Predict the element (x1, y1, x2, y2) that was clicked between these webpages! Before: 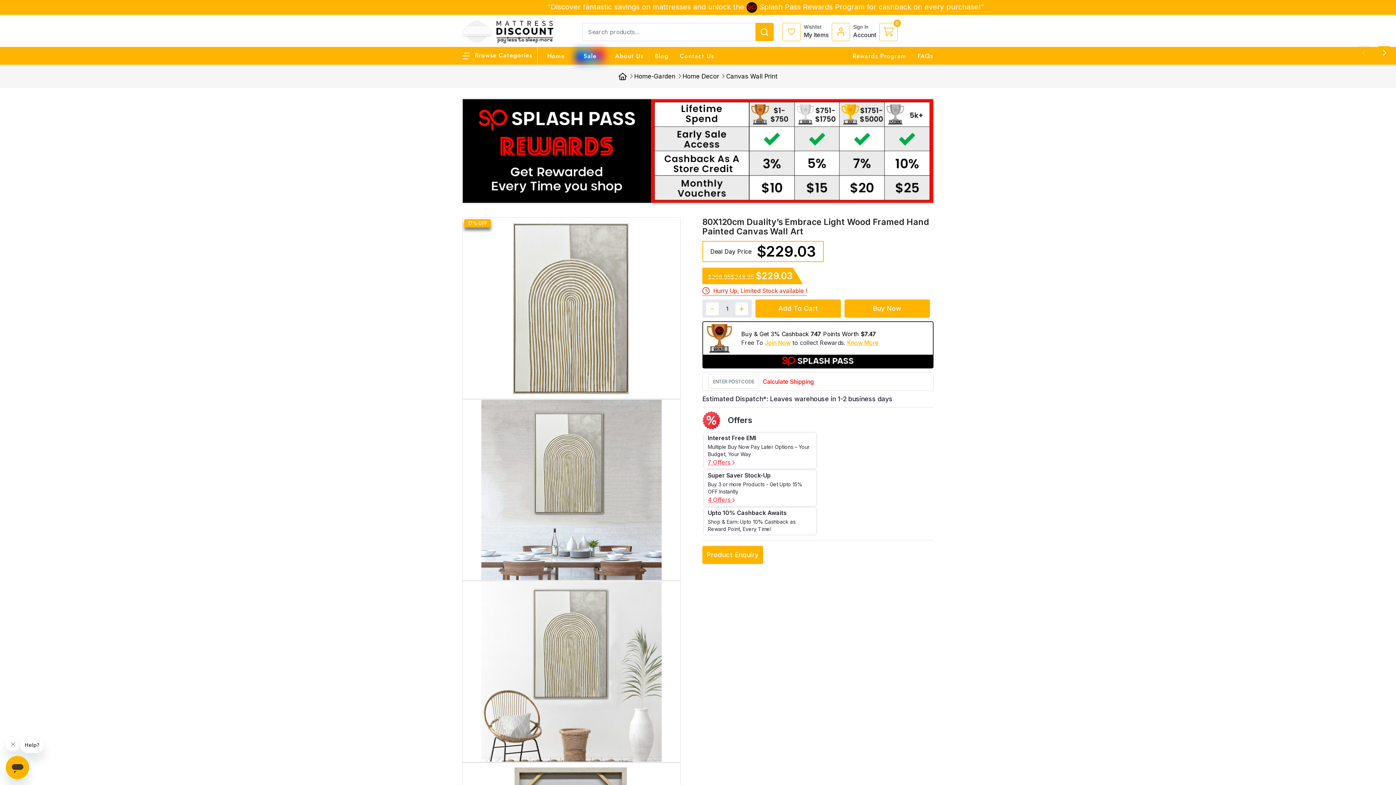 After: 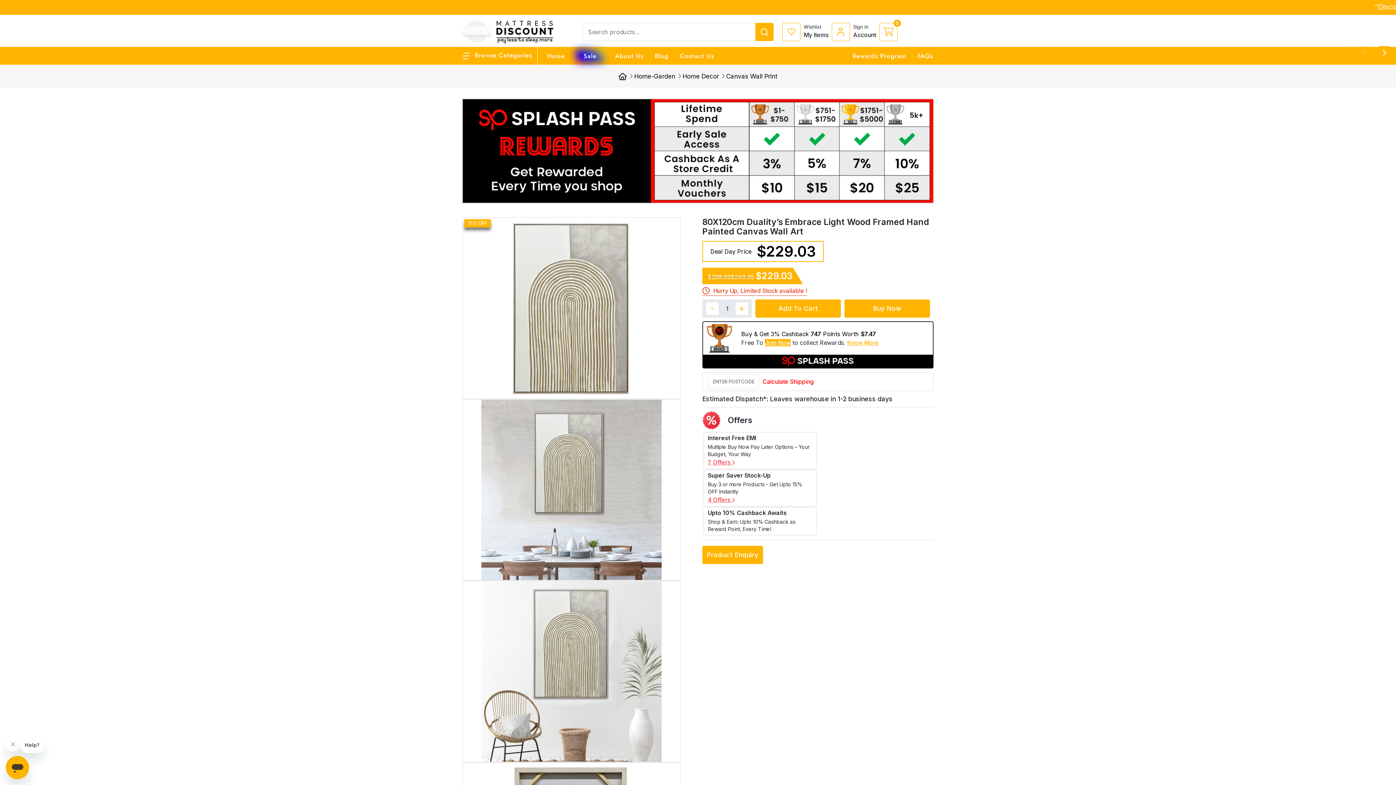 Action: label: Join Now bbox: (765, 339, 790, 346)